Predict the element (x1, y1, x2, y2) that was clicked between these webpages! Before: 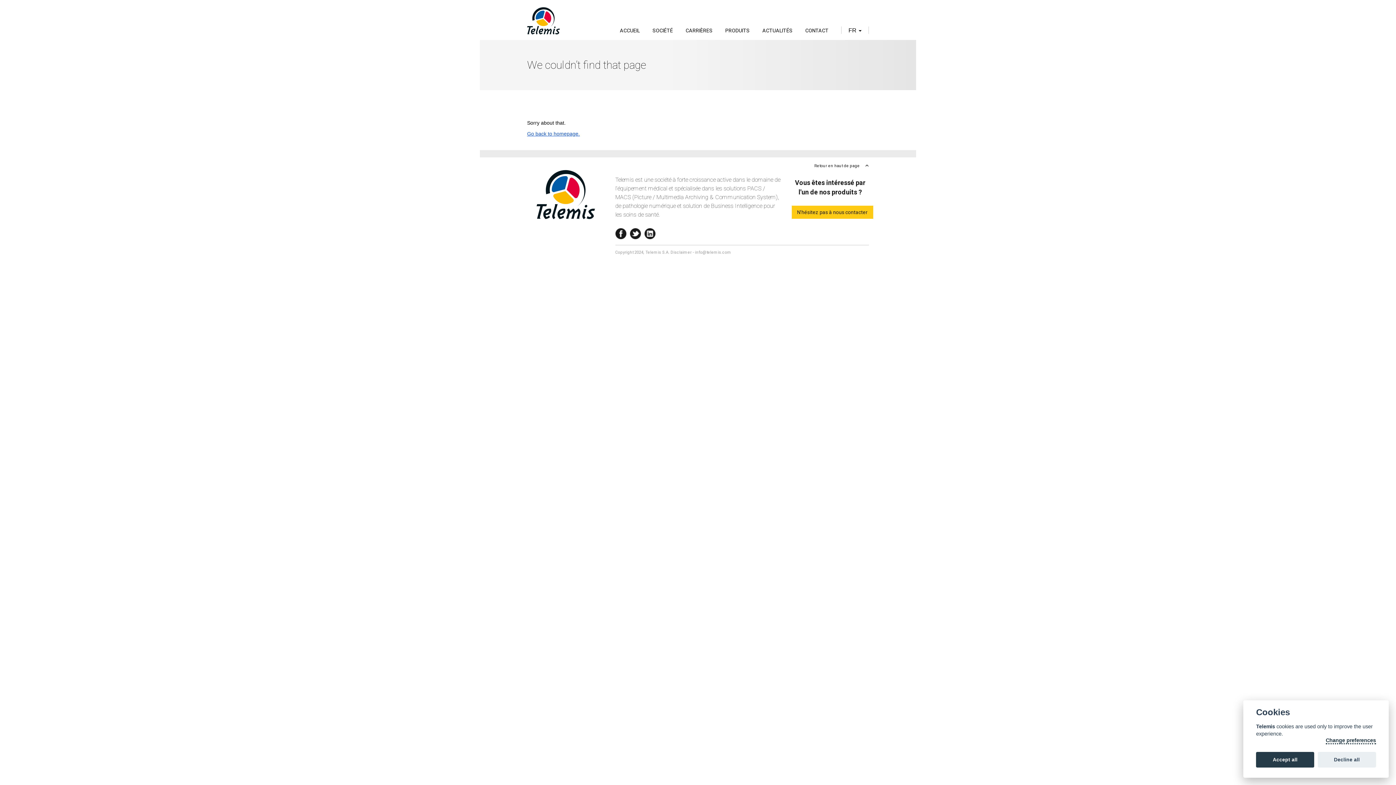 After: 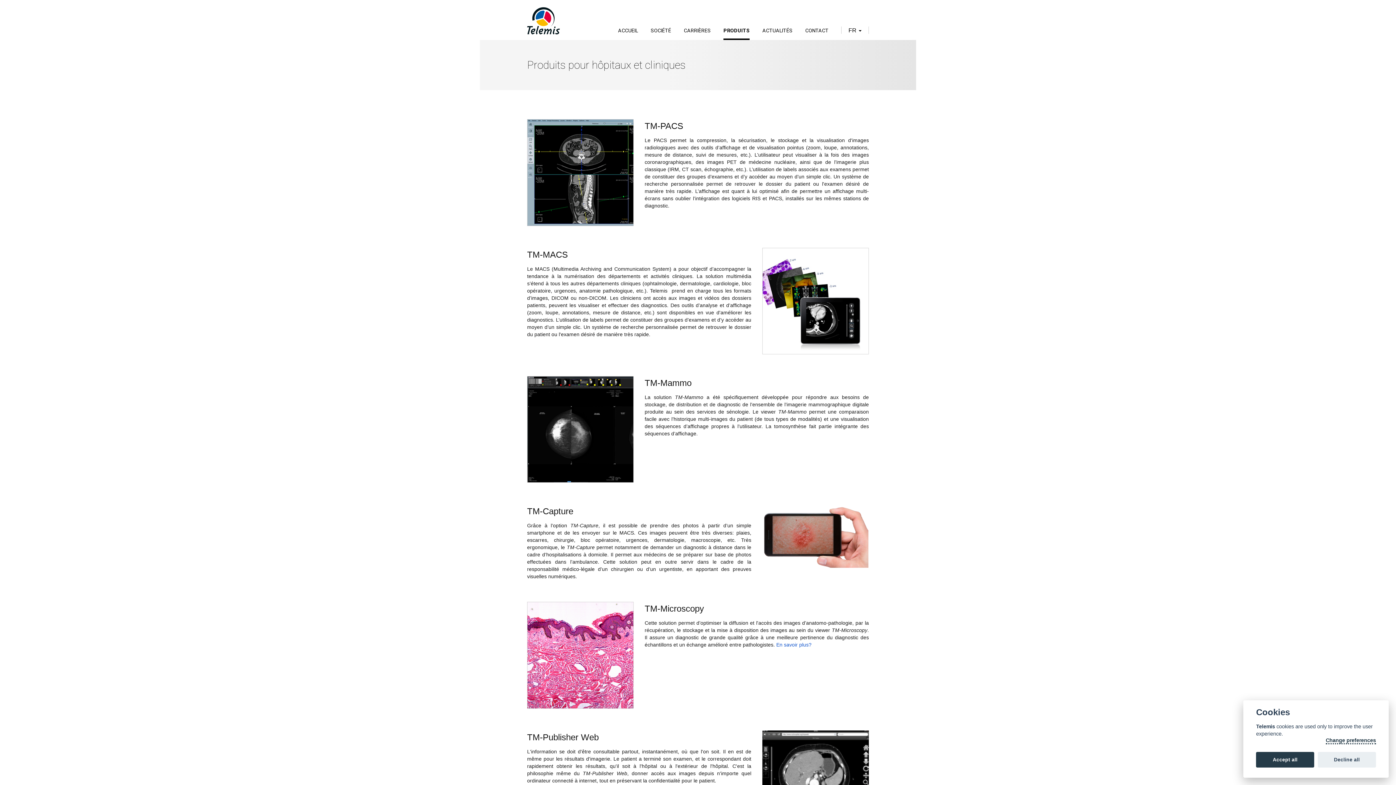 Action: label: PRODUITS bbox: (725, 27, 749, 40)